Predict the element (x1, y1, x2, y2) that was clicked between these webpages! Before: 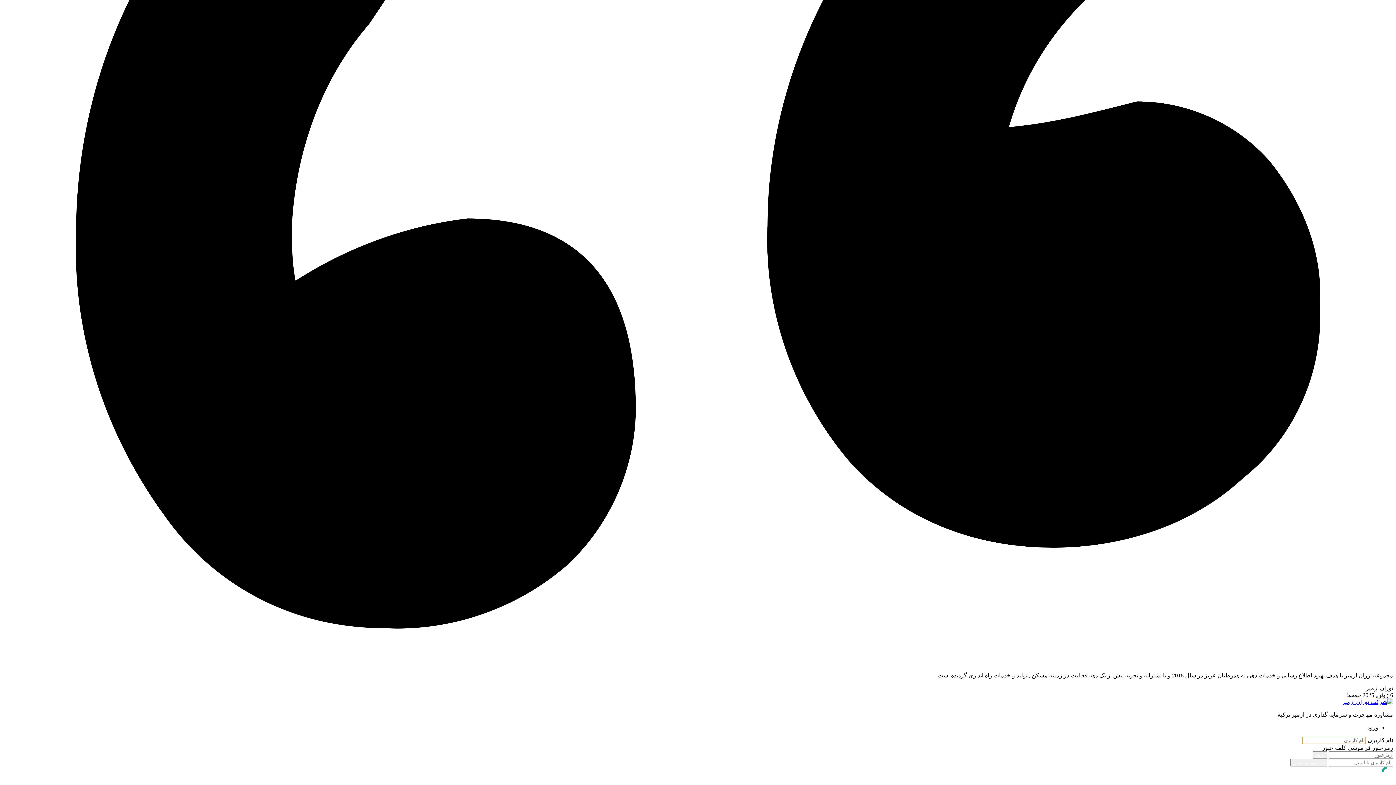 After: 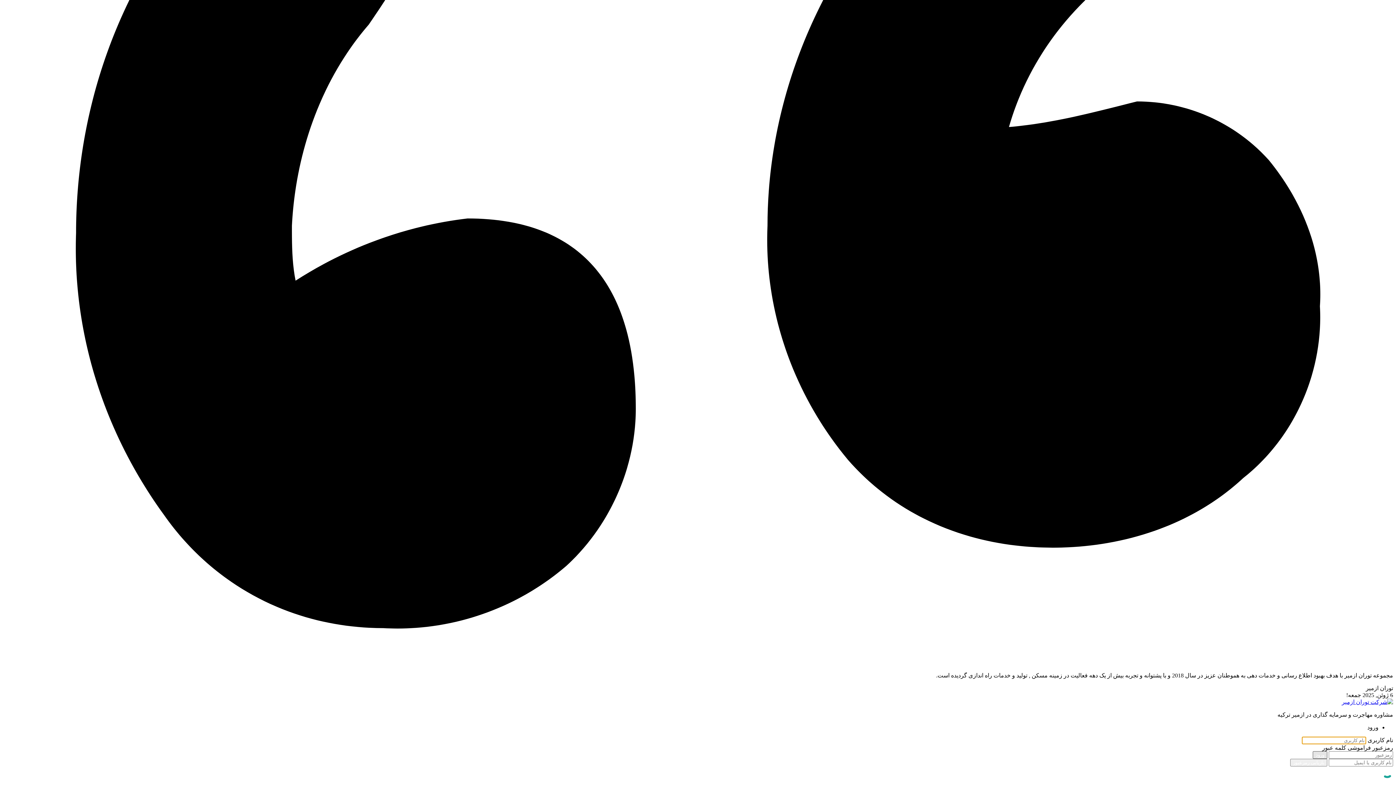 Action: bbox: (1313, 751, 1327, 759) label: ورود